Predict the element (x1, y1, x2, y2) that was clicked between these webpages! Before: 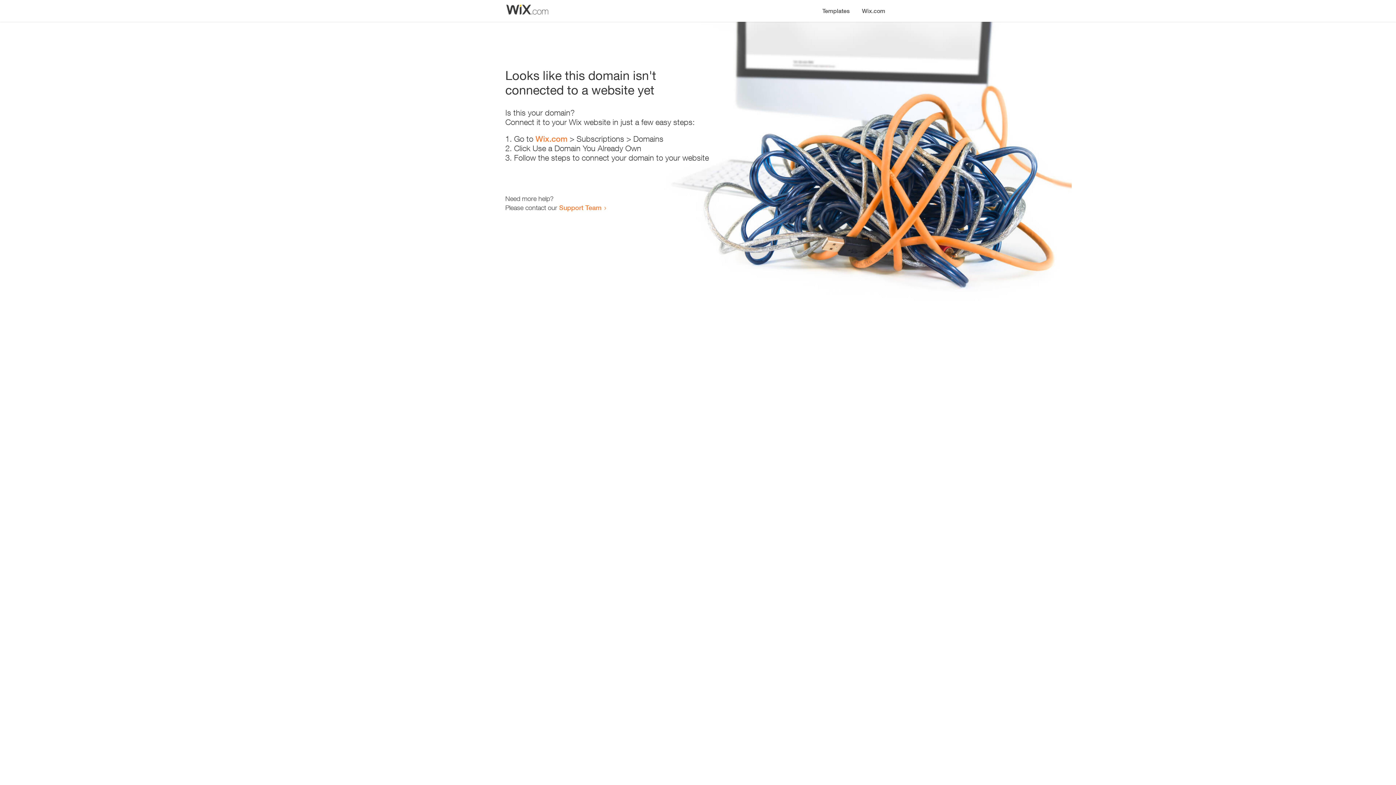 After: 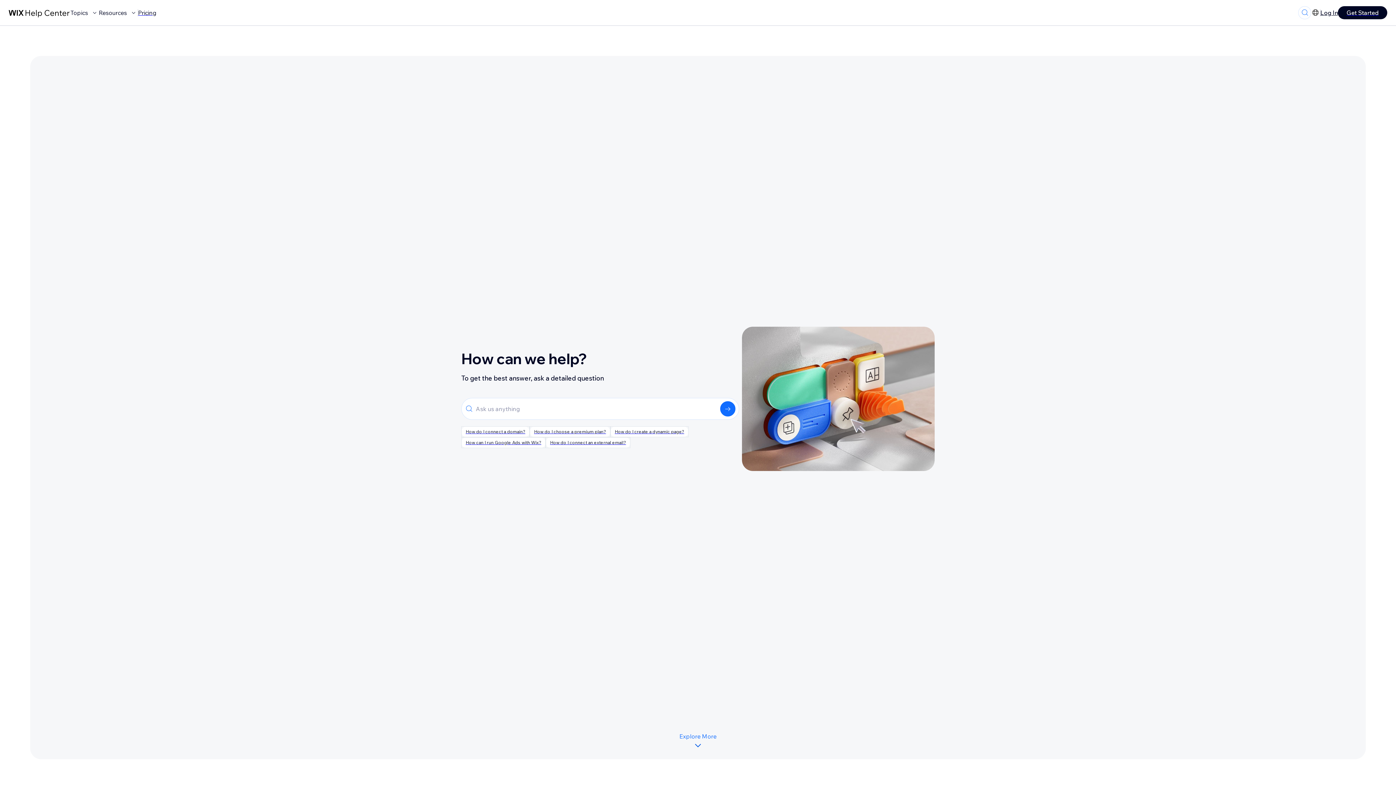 Action: label: Support Team bbox: (559, 203, 601, 211)